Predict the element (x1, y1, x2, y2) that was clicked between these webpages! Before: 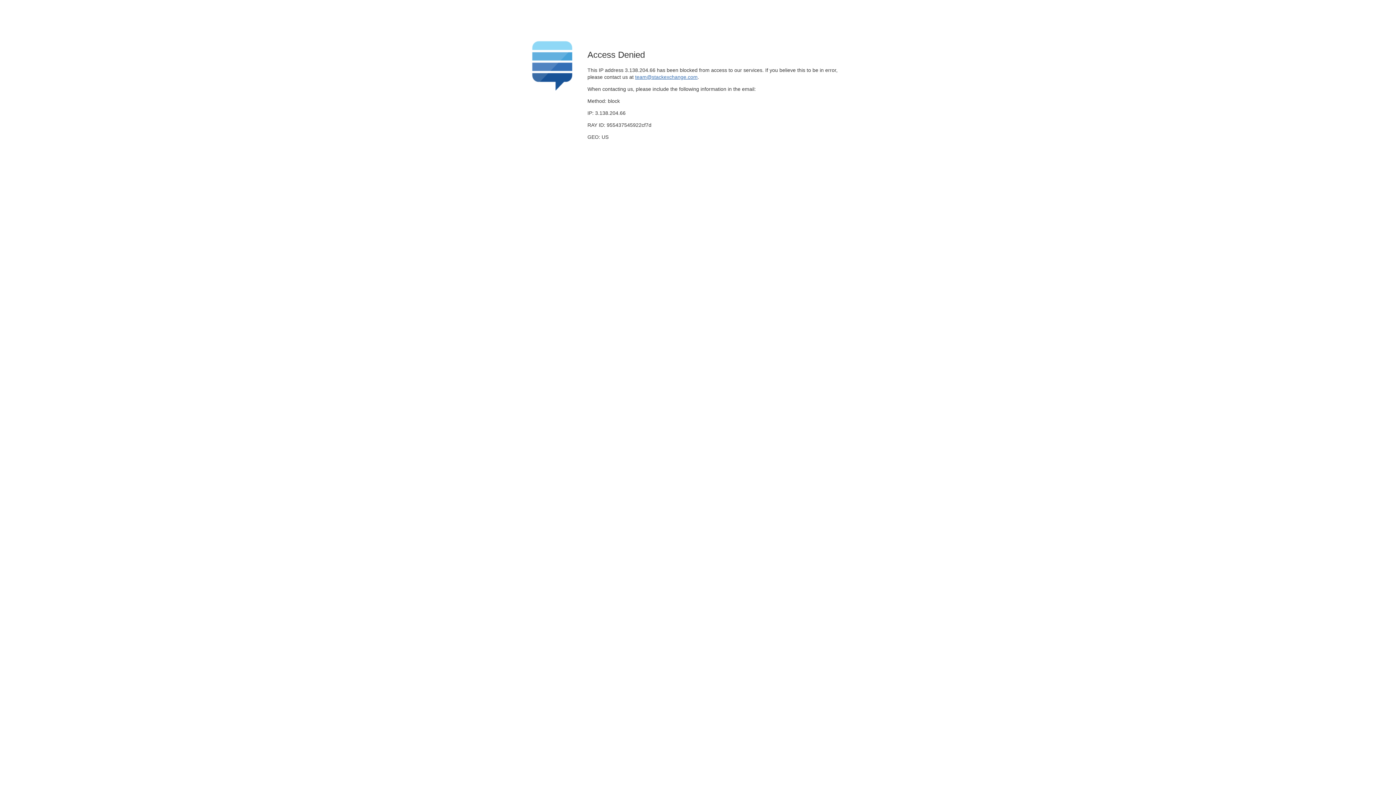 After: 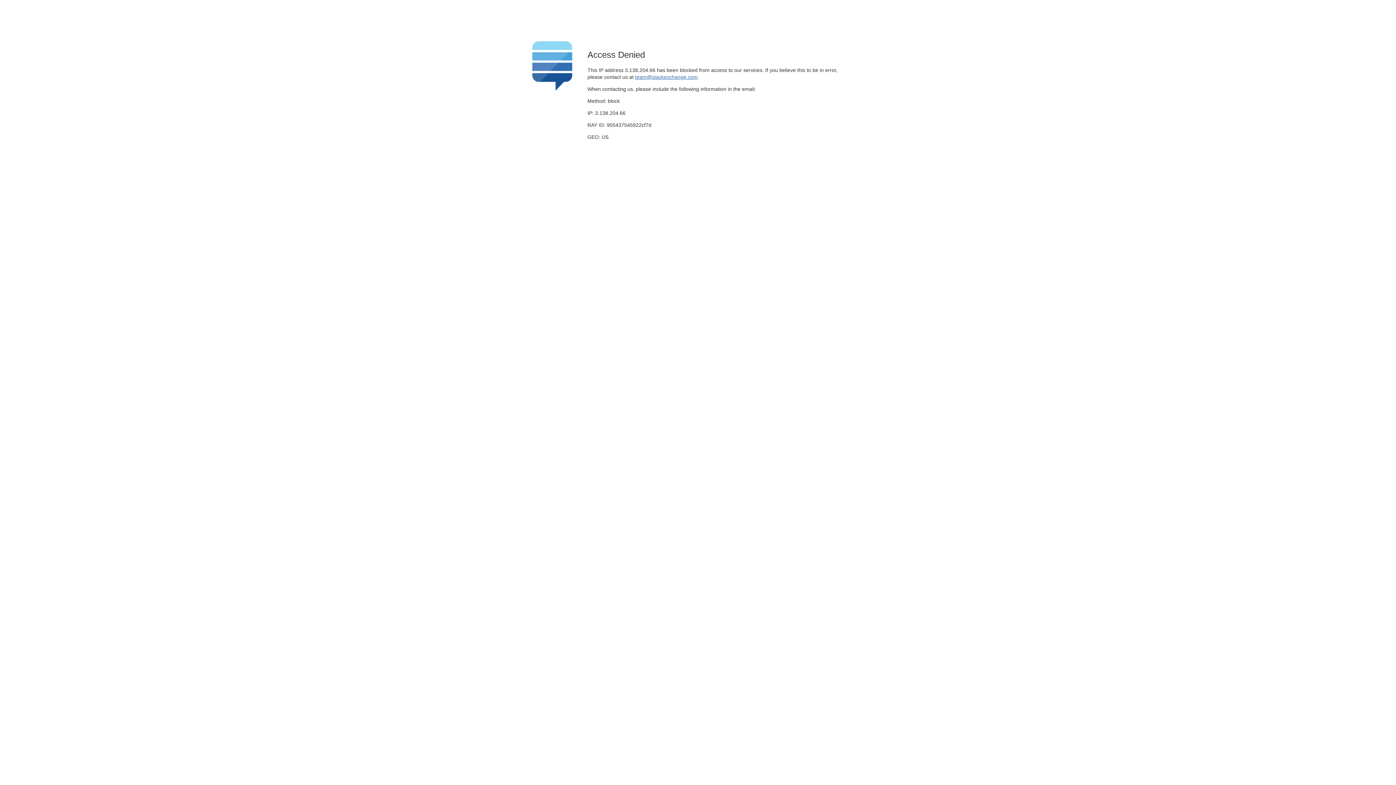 Action: bbox: (635, 74, 697, 79) label: team@stackexchange.com